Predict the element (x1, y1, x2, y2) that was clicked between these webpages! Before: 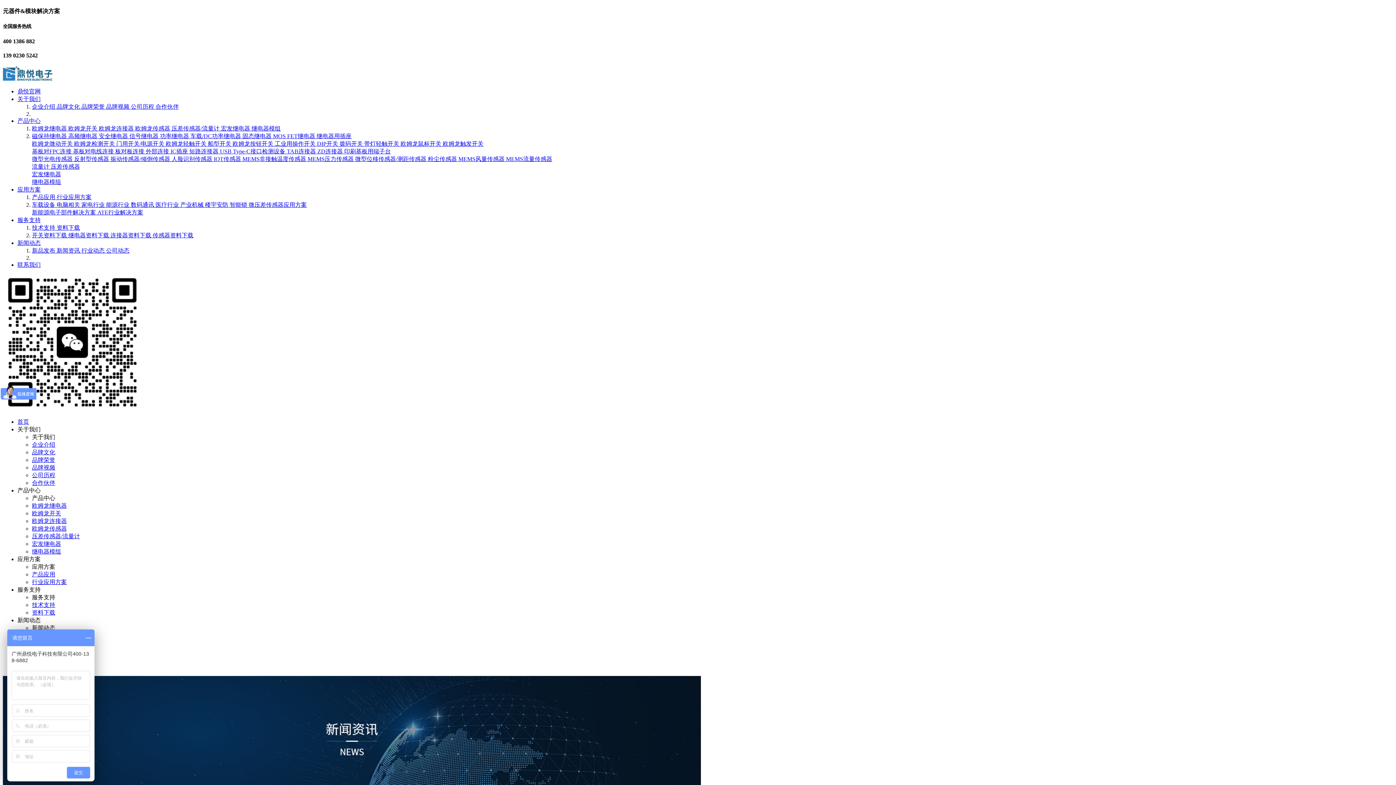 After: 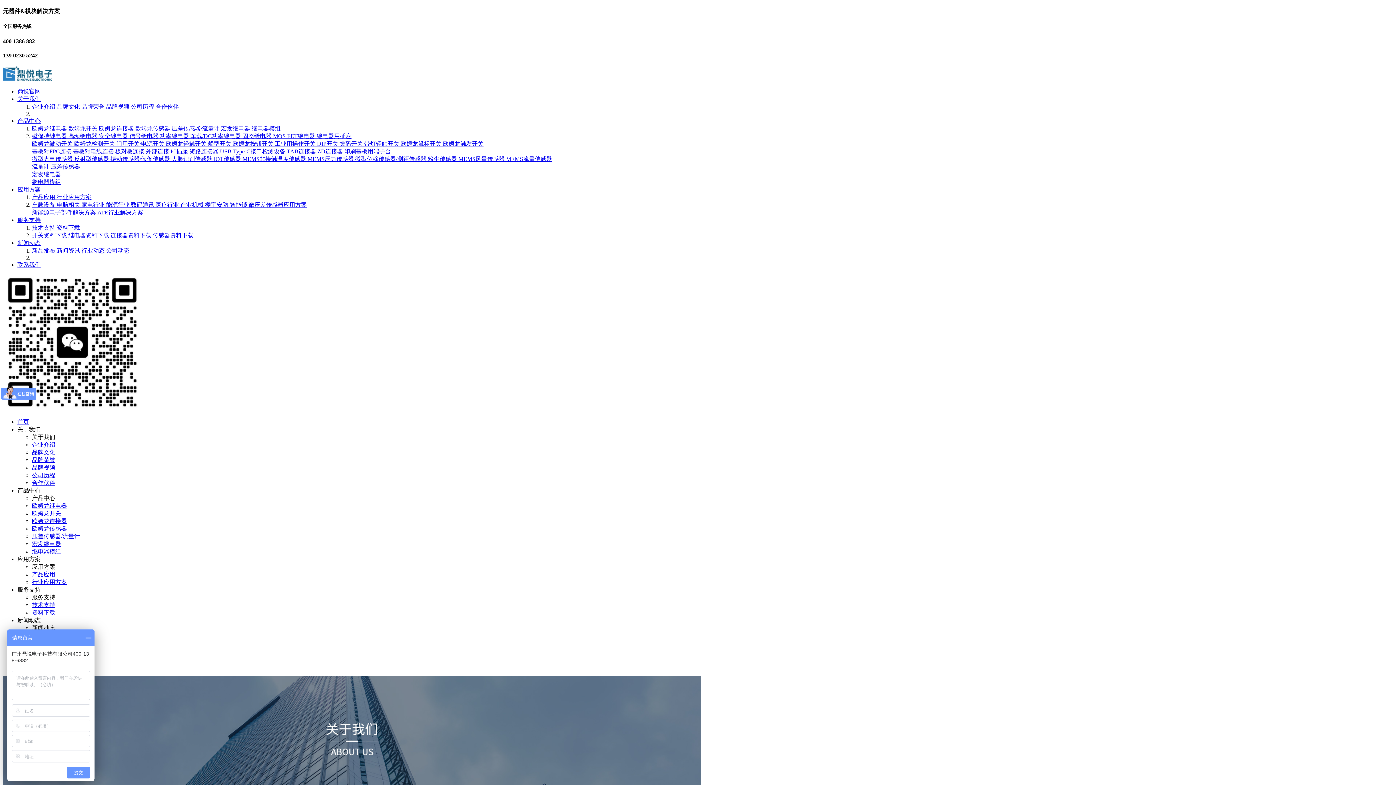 Action: bbox: (32, 457, 55, 463) label: 品牌荣誉